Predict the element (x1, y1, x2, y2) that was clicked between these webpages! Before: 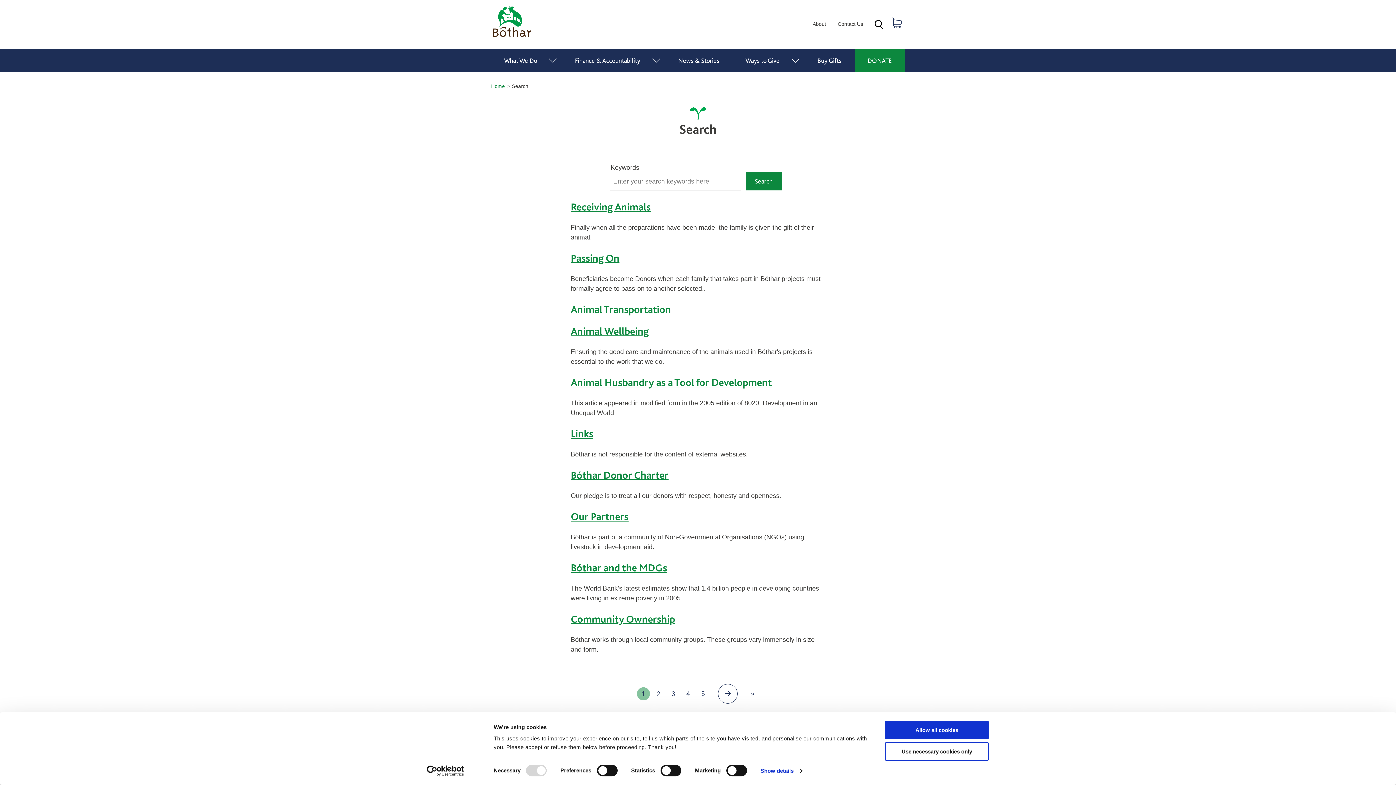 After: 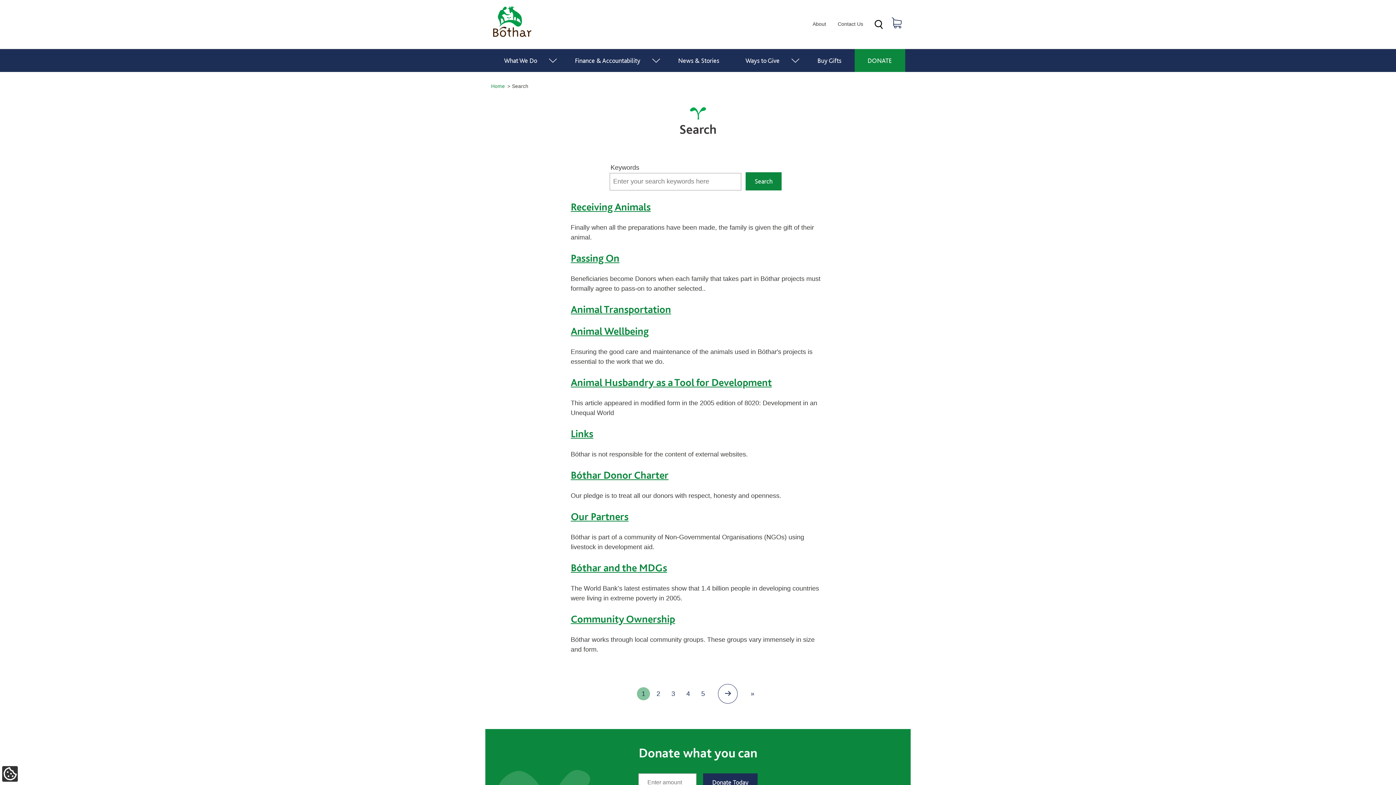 Action: label: Use necessary cookies only bbox: (885, 742, 989, 761)